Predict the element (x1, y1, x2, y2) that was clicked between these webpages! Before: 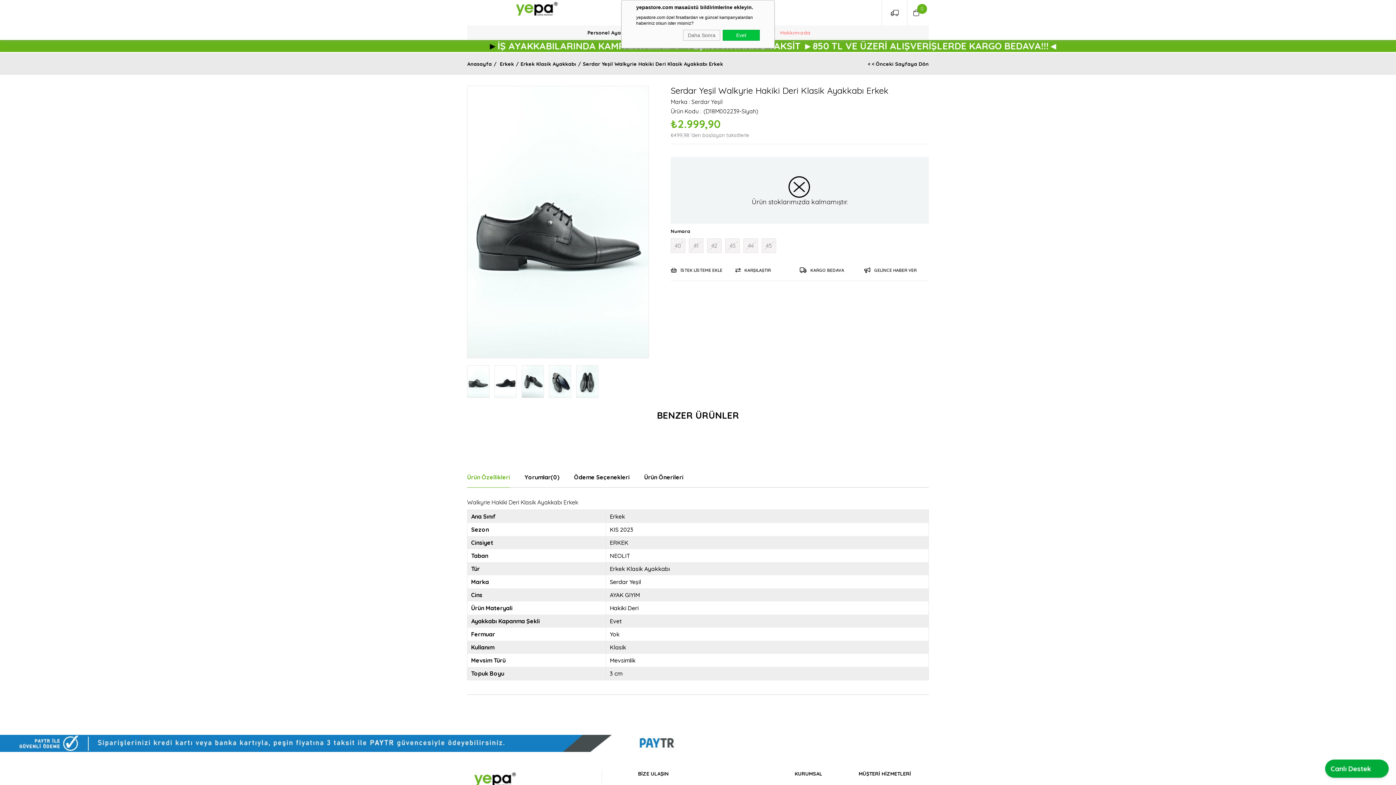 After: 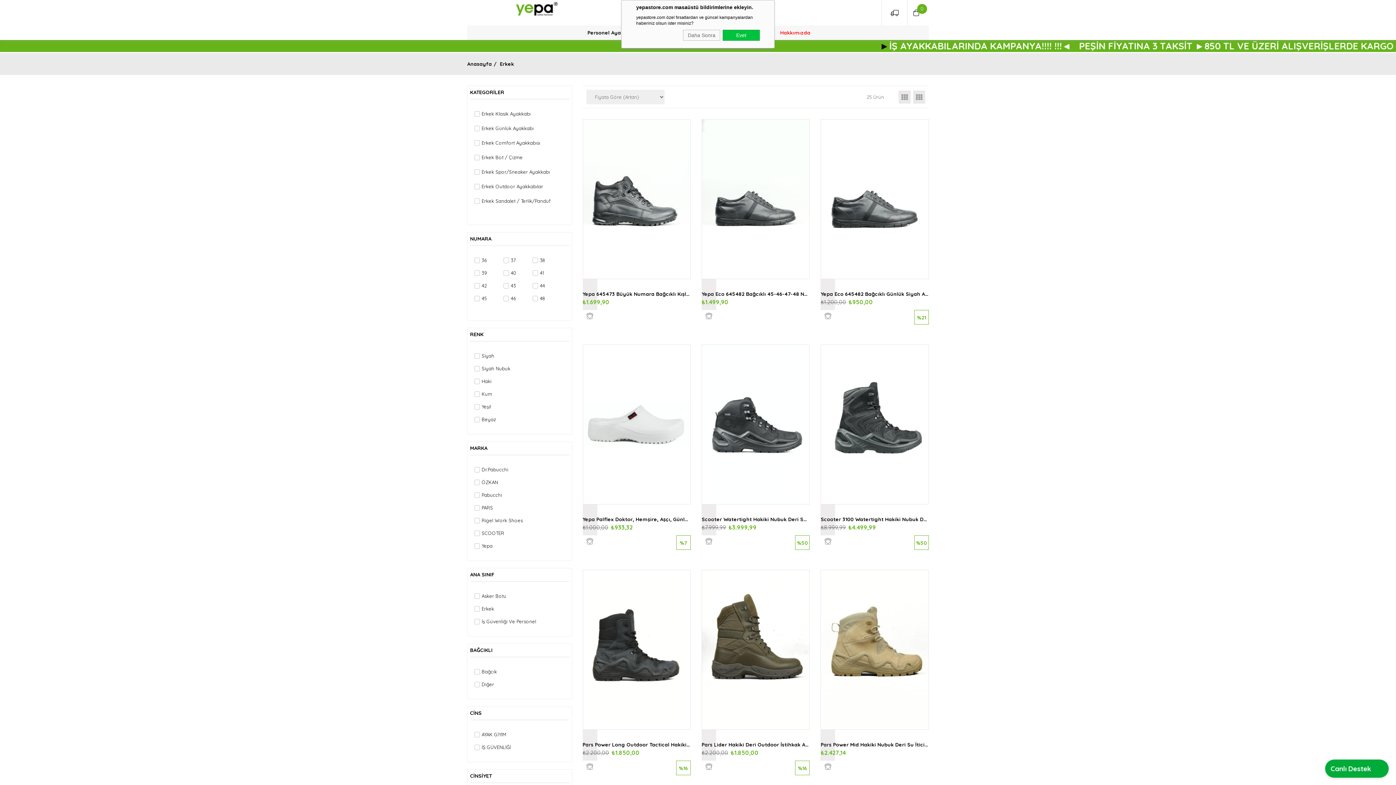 Action: bbox: (500, 53, 514, 74) label: Erkek